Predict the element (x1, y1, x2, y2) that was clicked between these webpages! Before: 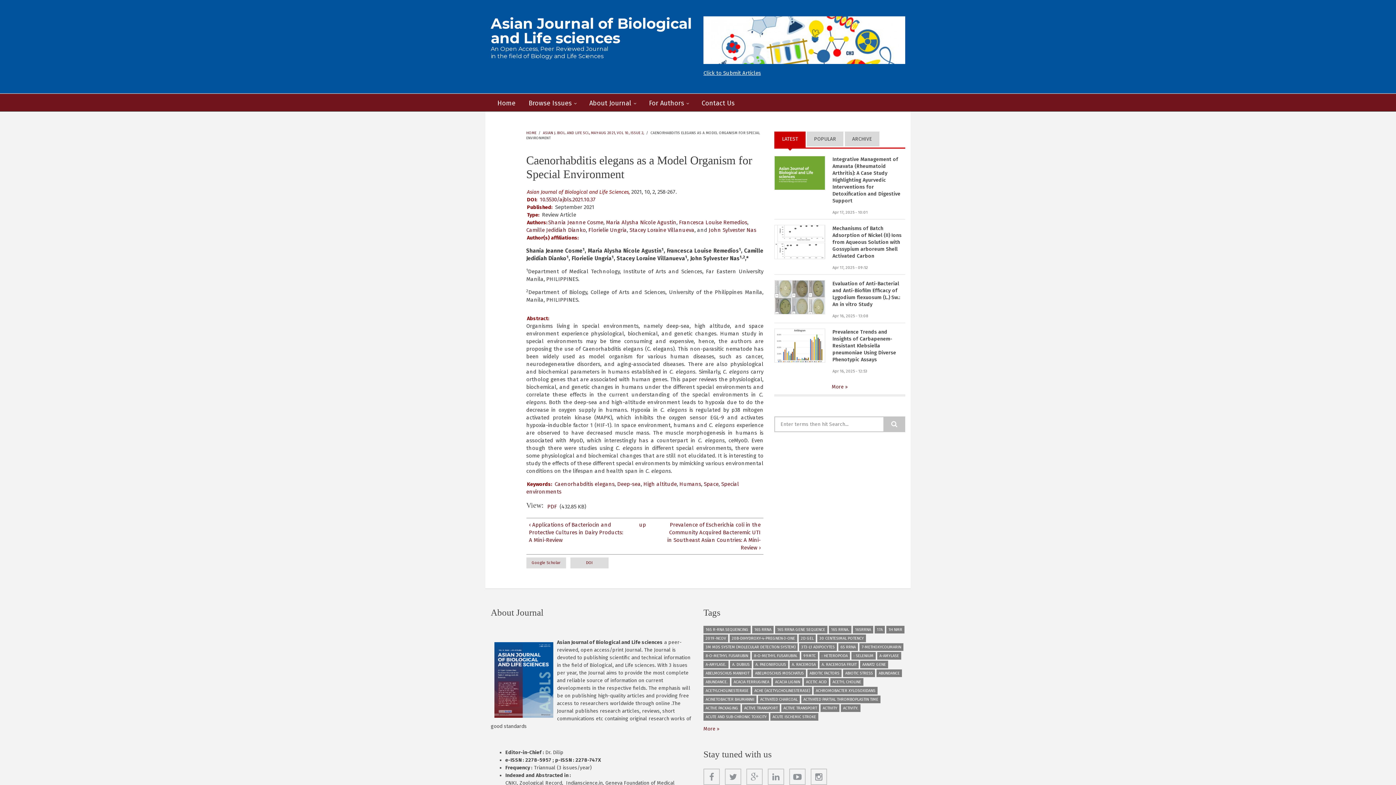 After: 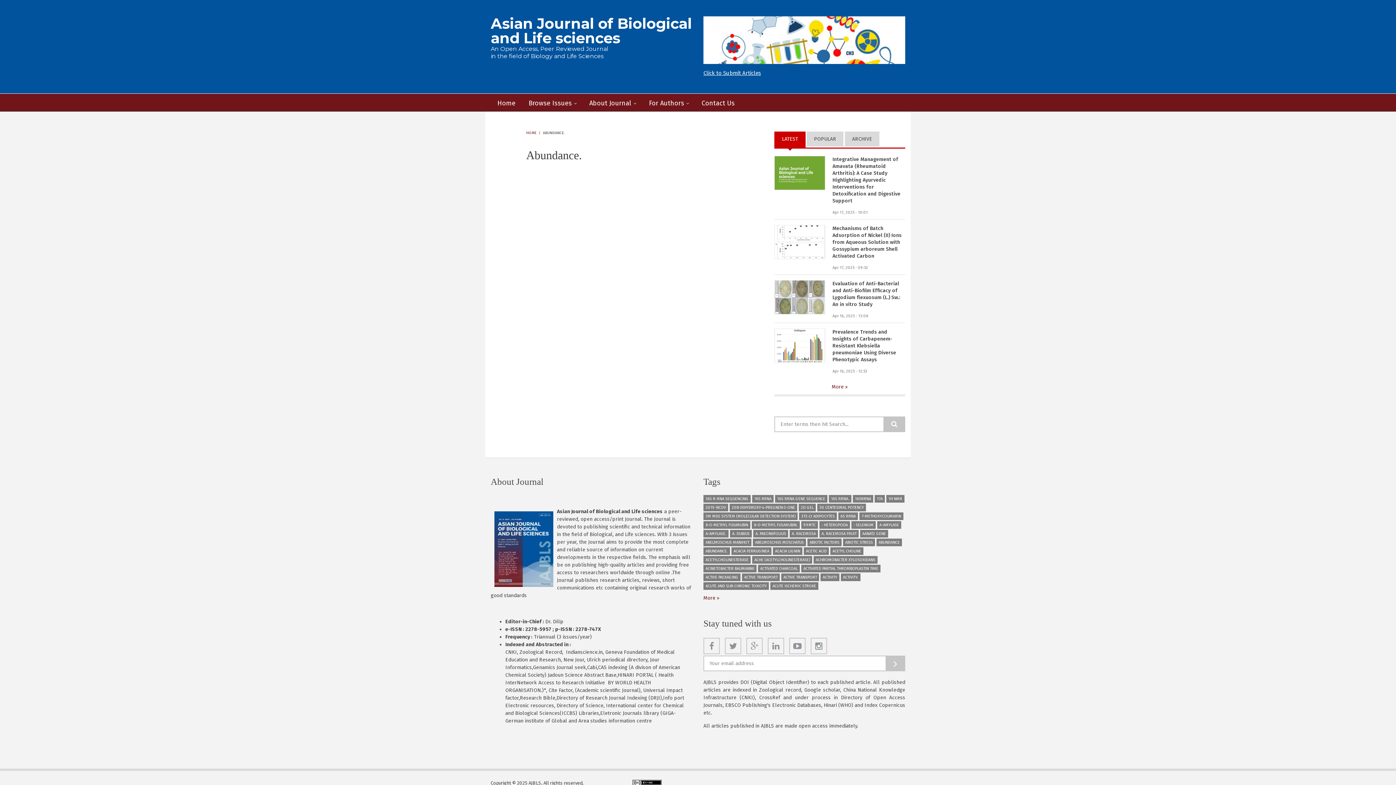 Action: bbox: (703, 678, 730, 686) label: ABUNDANCE.